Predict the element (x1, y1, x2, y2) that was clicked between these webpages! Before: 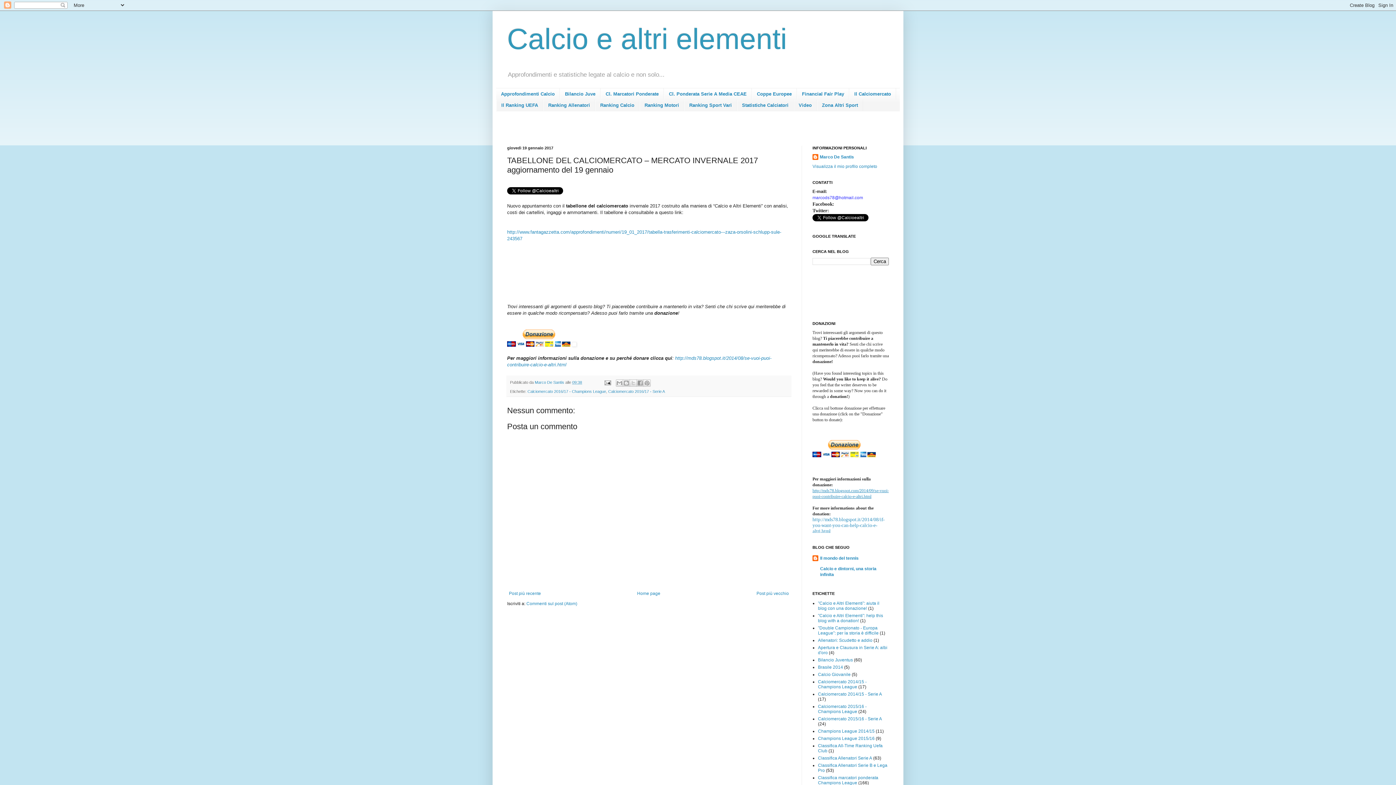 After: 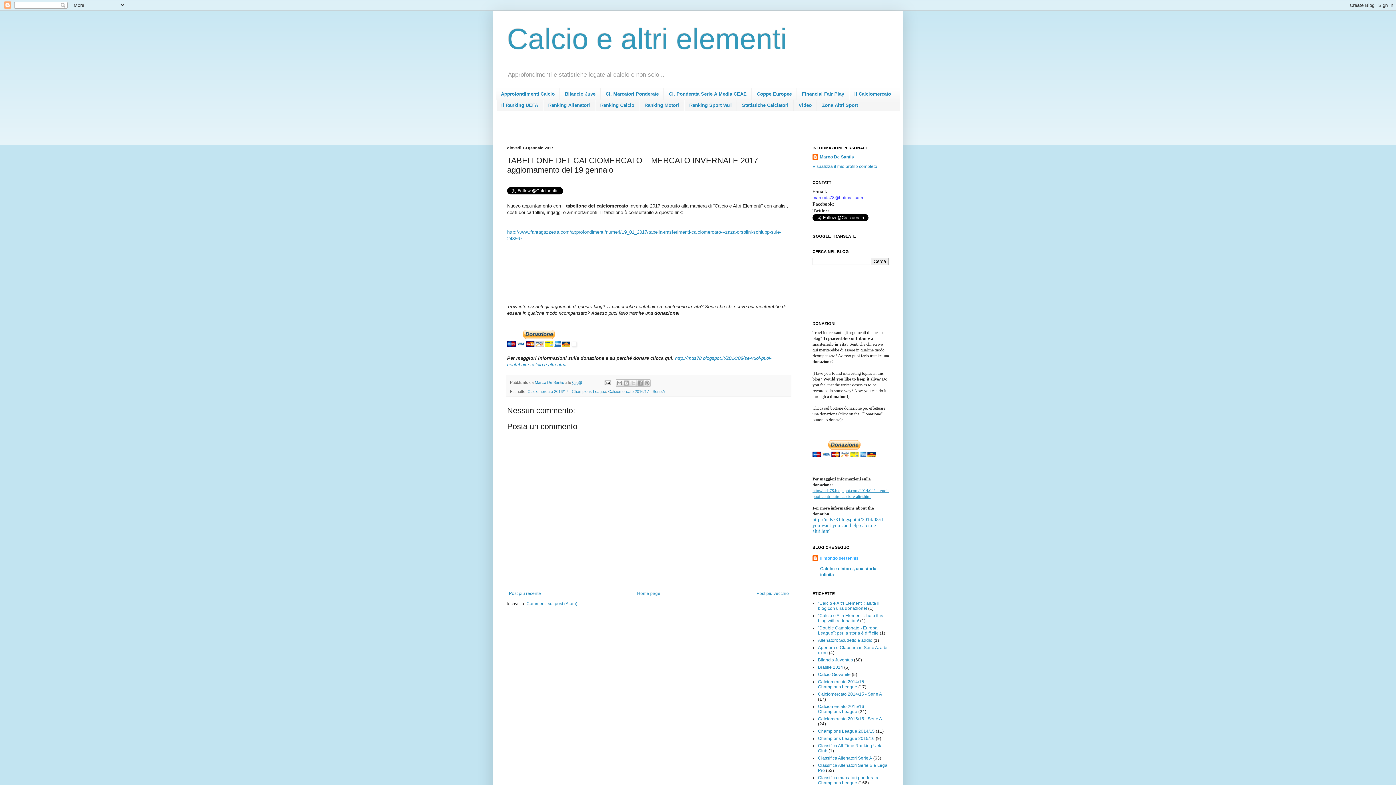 Action: label: Il mondo del tennis bbox: (820, 555, 858, 560)